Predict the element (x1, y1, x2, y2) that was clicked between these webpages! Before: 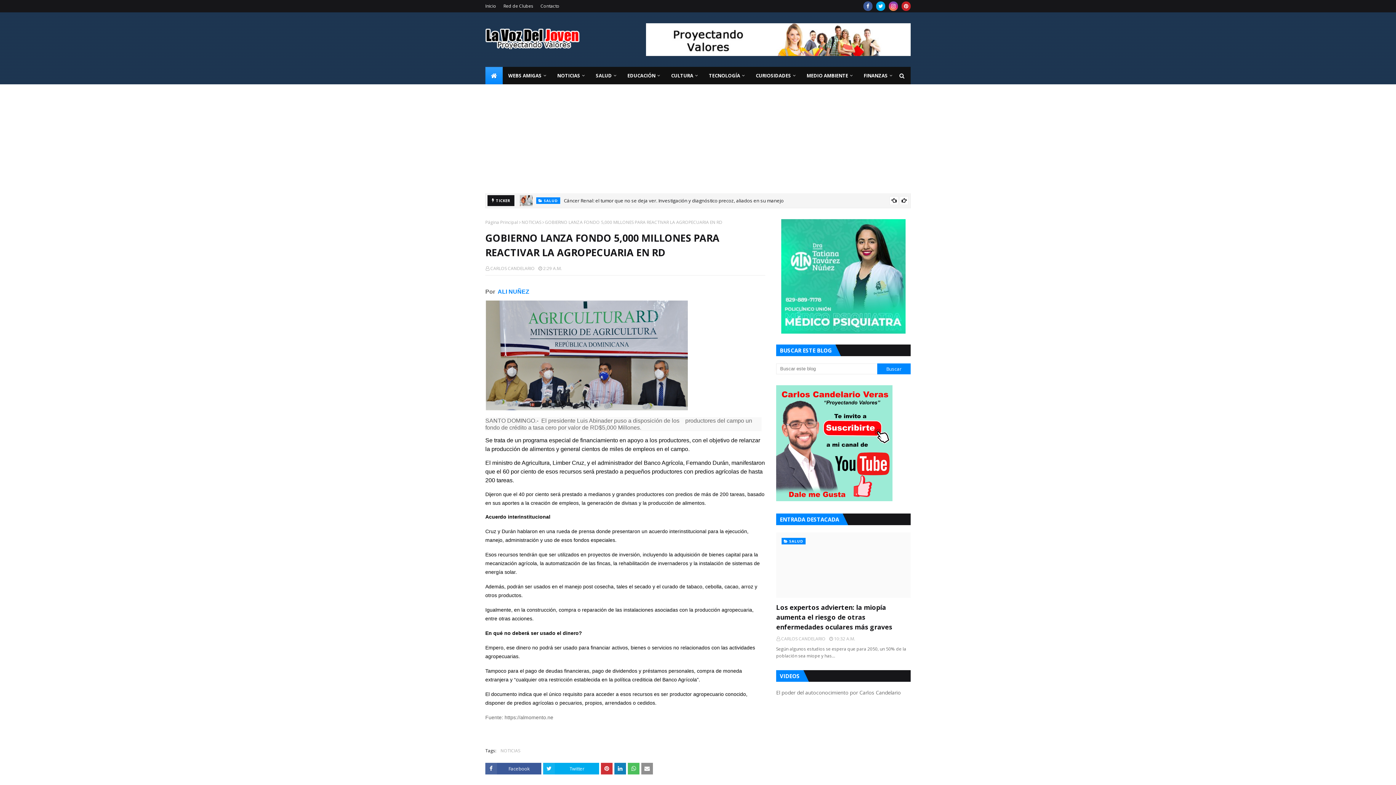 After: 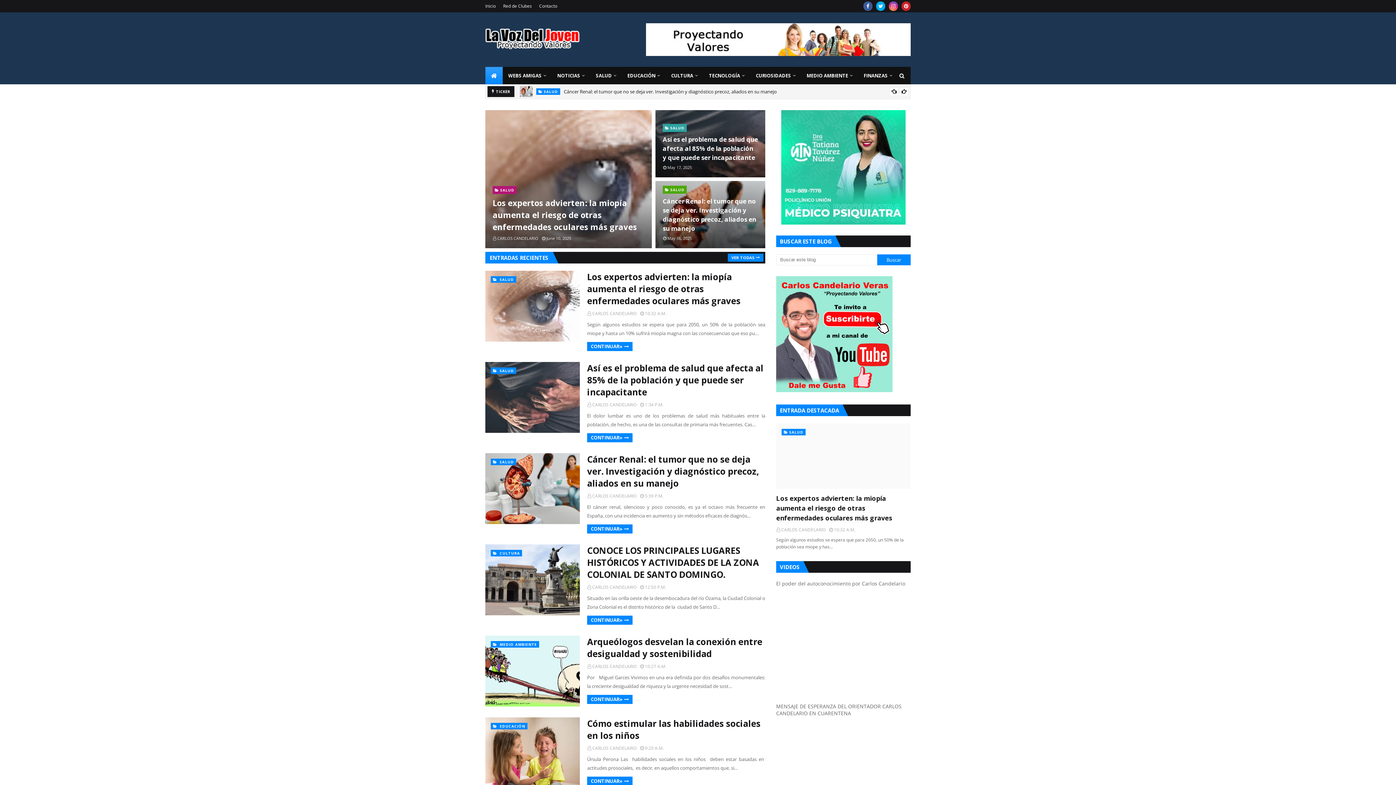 Action: label: Página Principal bbox: (485, 219, 518, 225)